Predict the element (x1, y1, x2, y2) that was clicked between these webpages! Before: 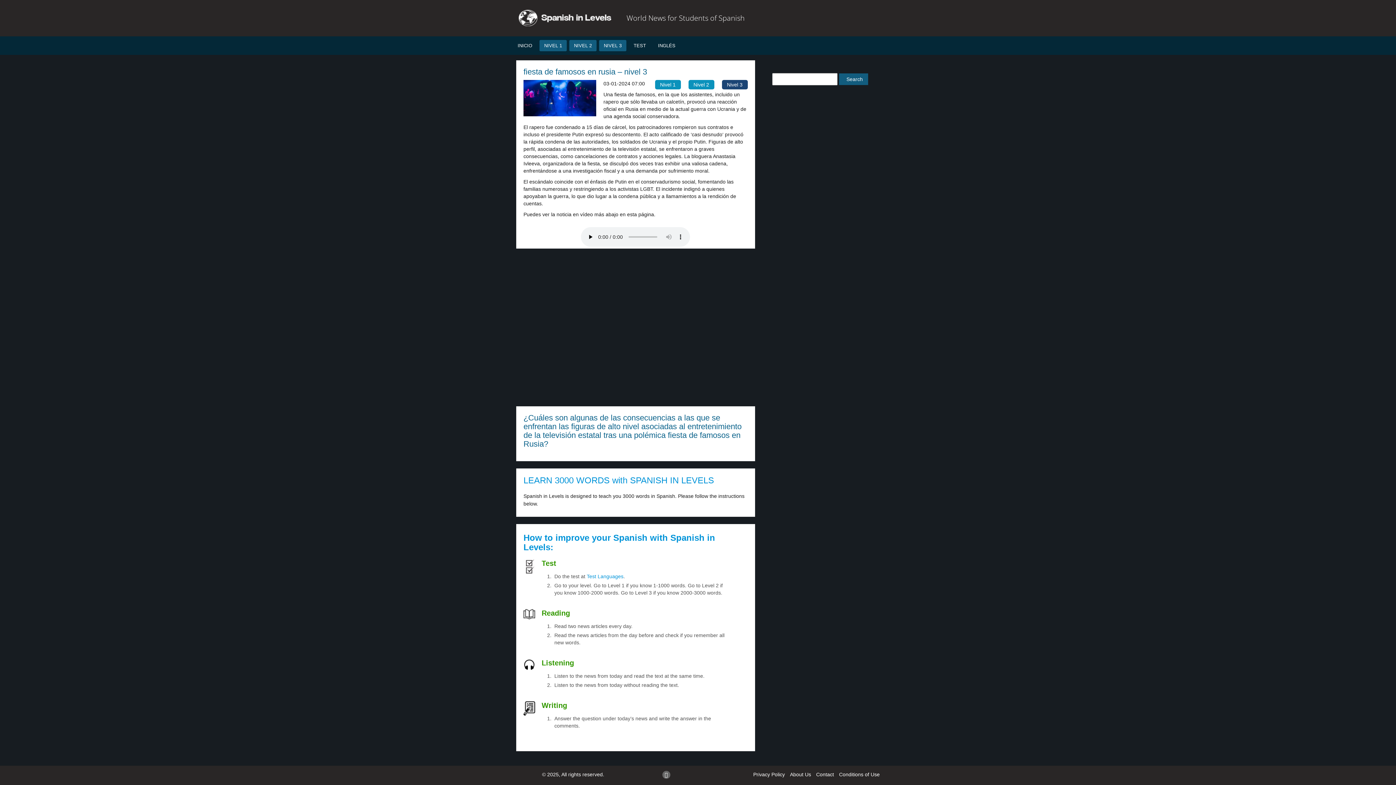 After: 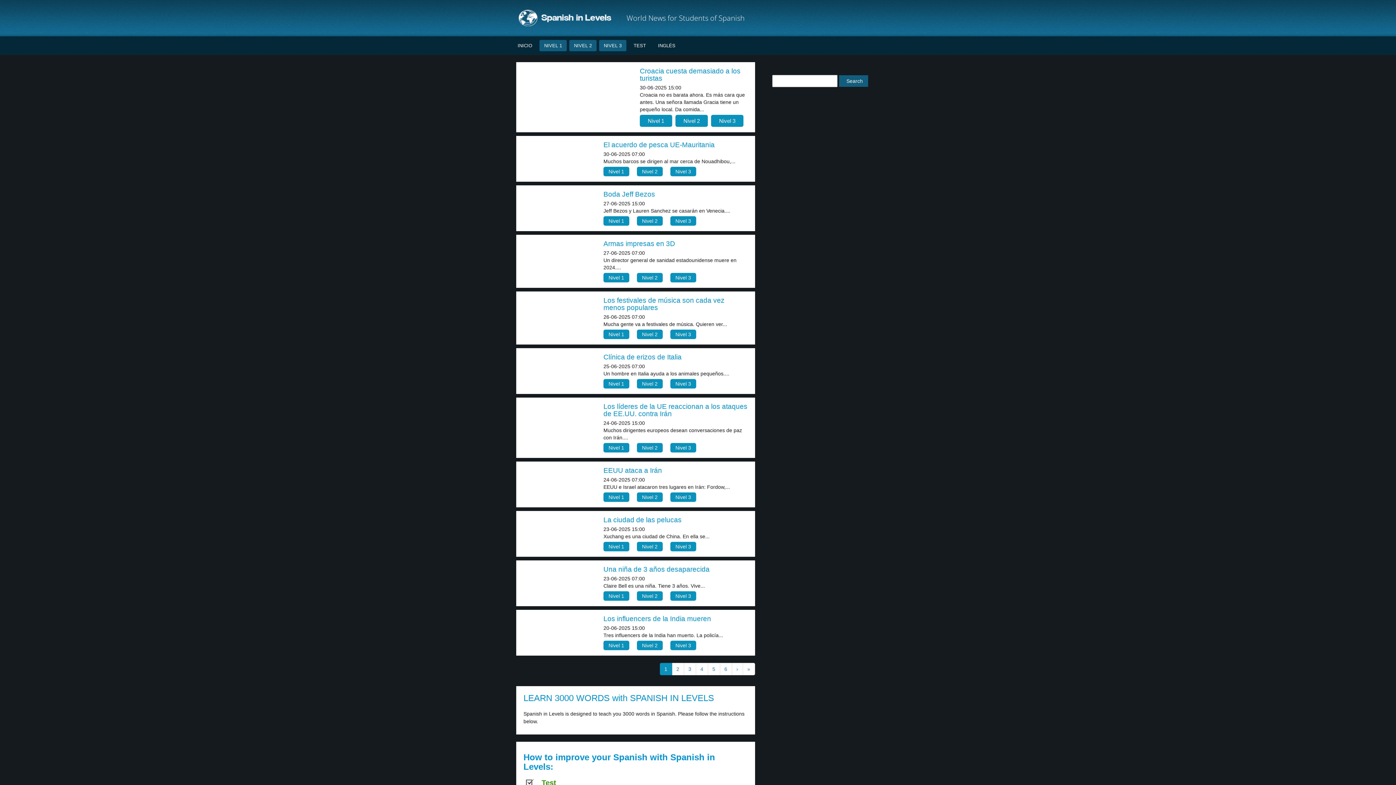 Action: bbox: (518, 14, 612, 20)